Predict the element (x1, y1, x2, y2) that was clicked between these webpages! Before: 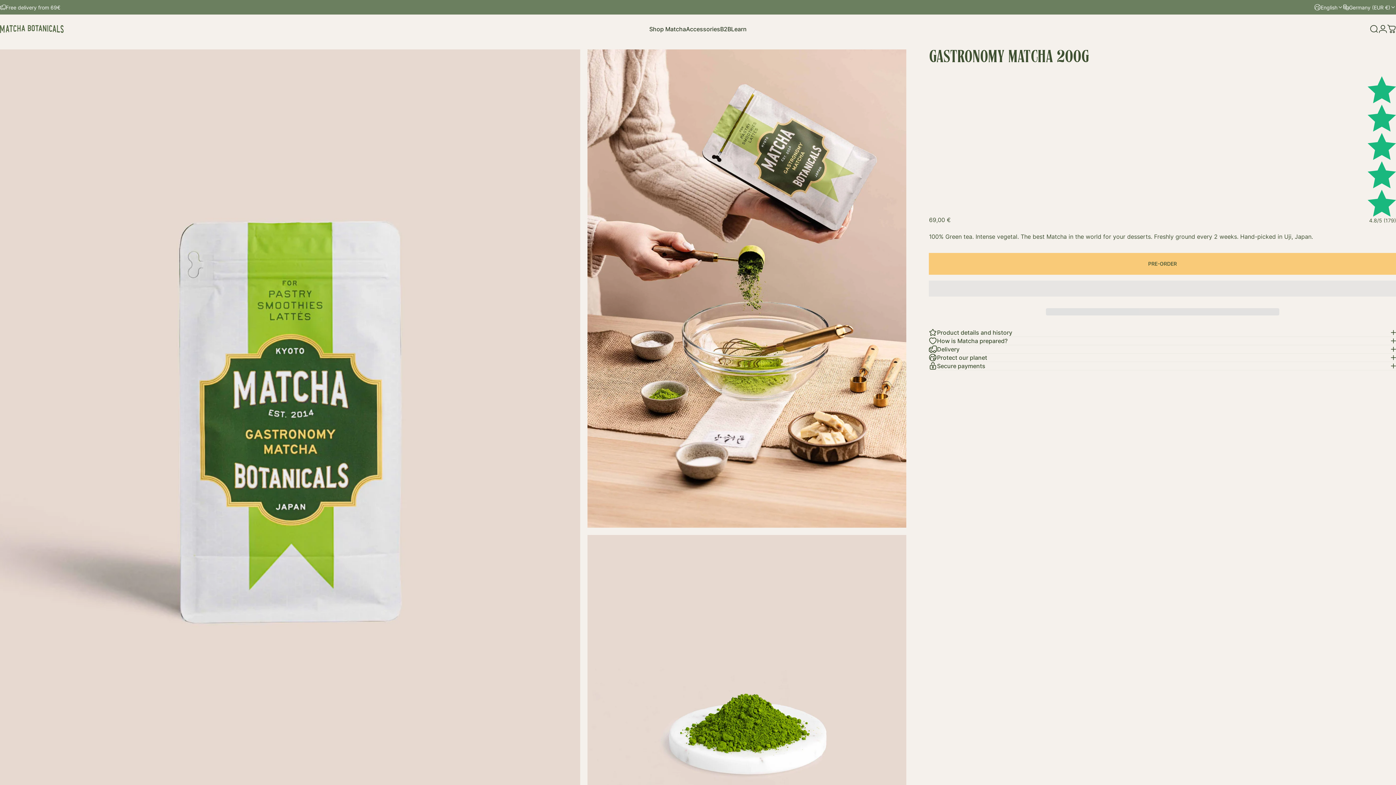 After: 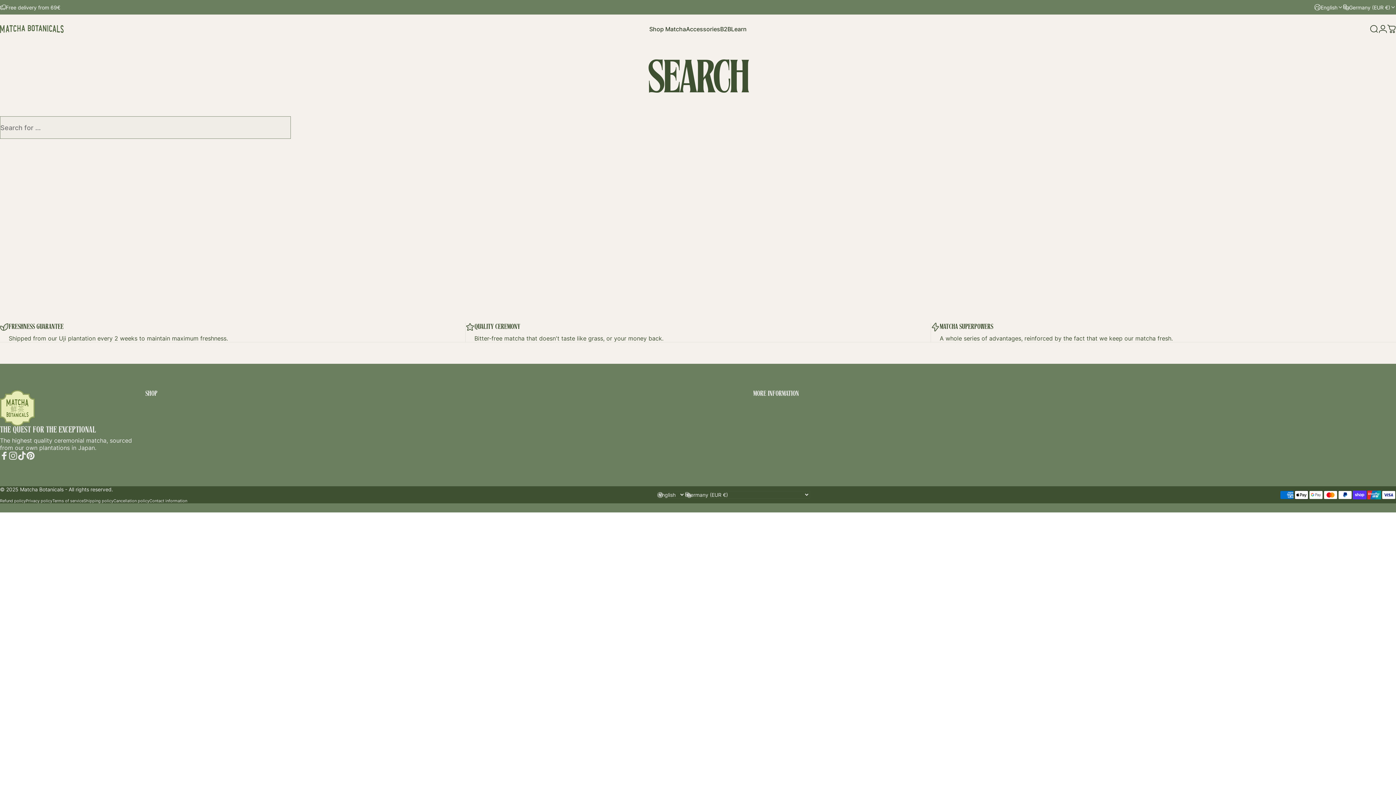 Action: bbox: (1370, 24, 1378, 33) label: Search